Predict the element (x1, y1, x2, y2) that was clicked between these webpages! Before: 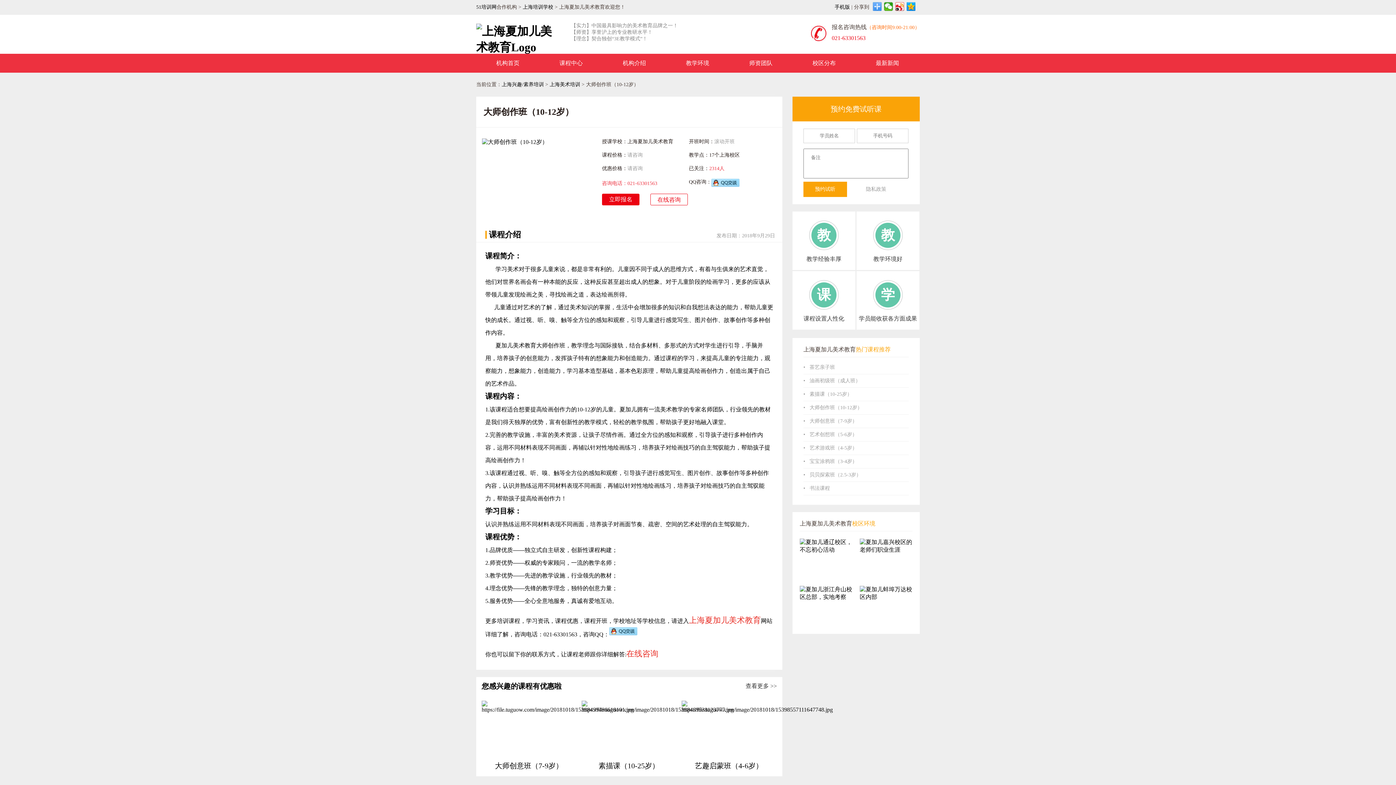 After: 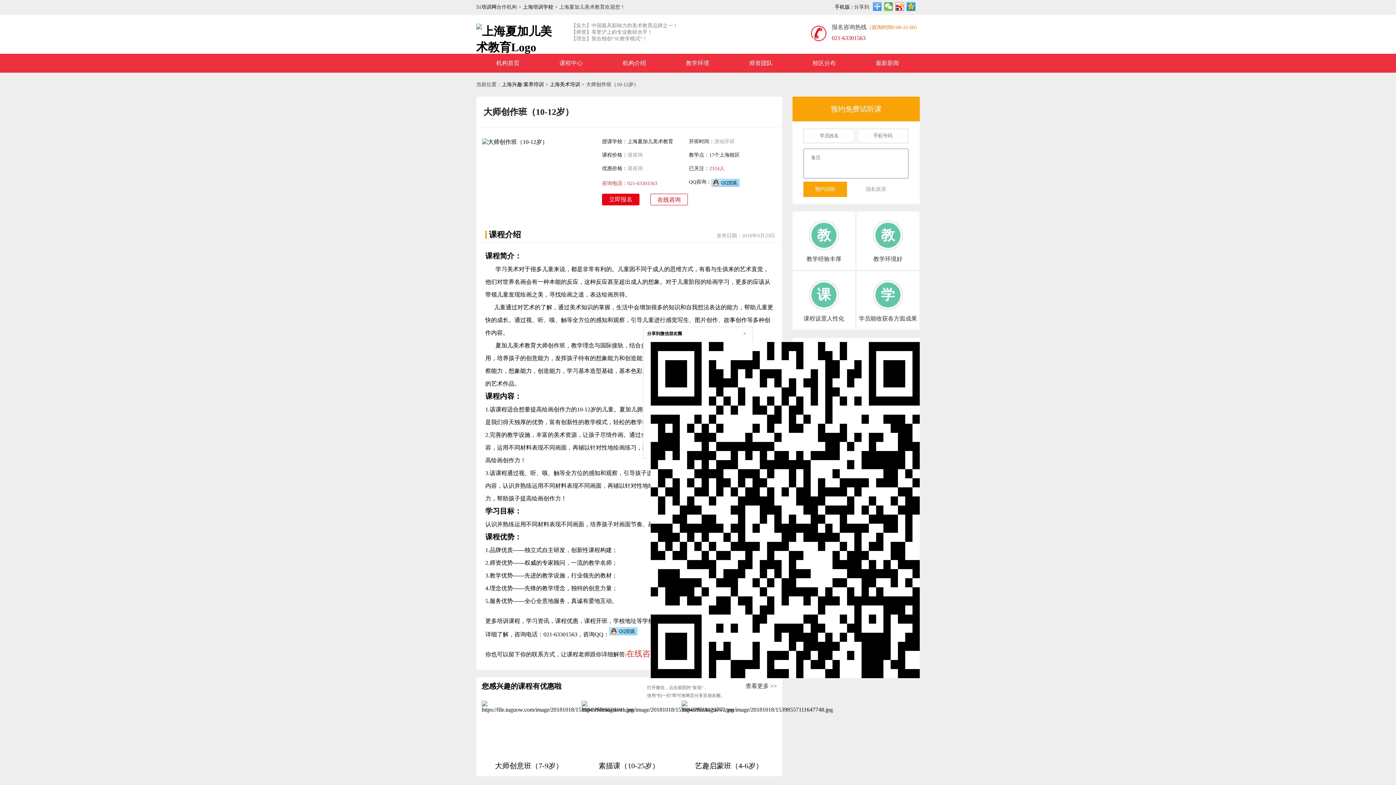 Action: bbox: (884, 2, 893, 10)